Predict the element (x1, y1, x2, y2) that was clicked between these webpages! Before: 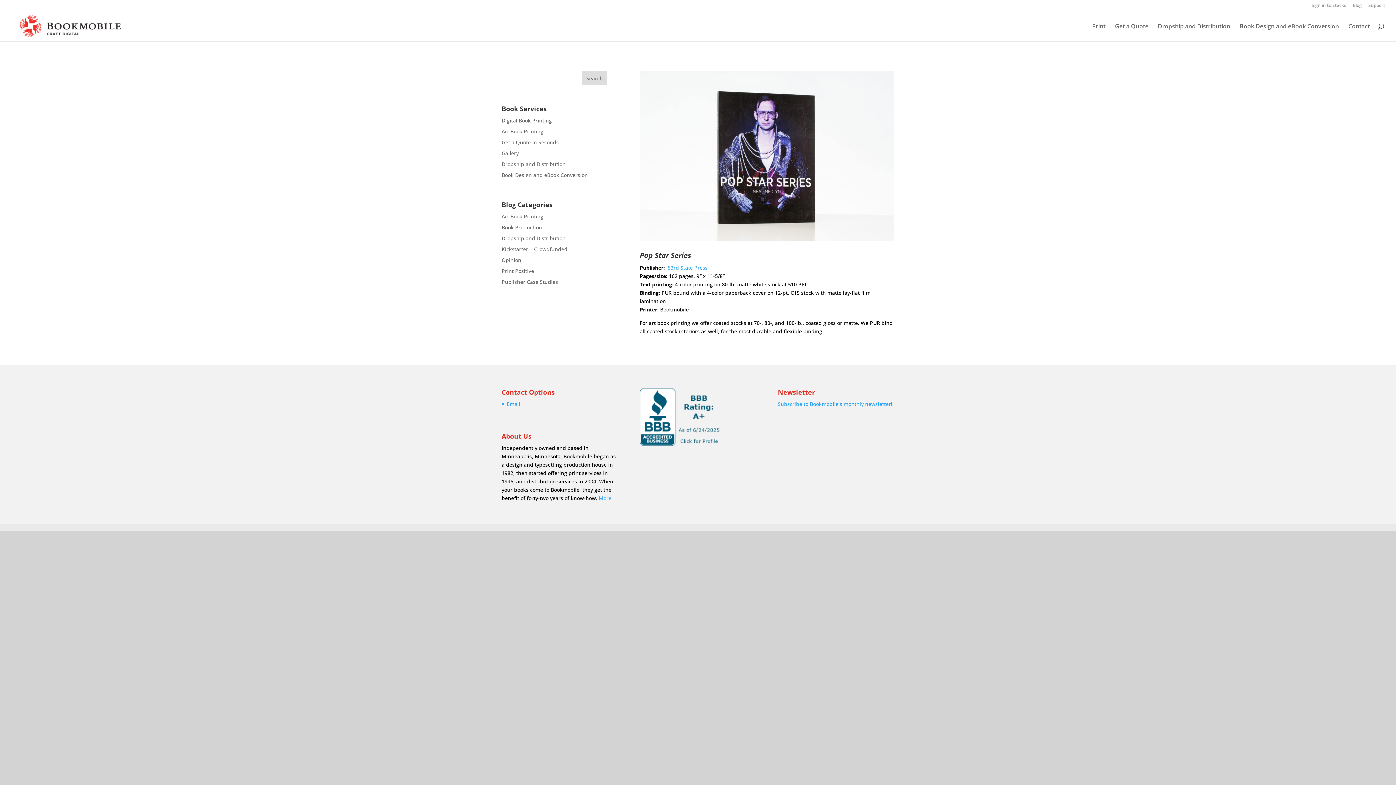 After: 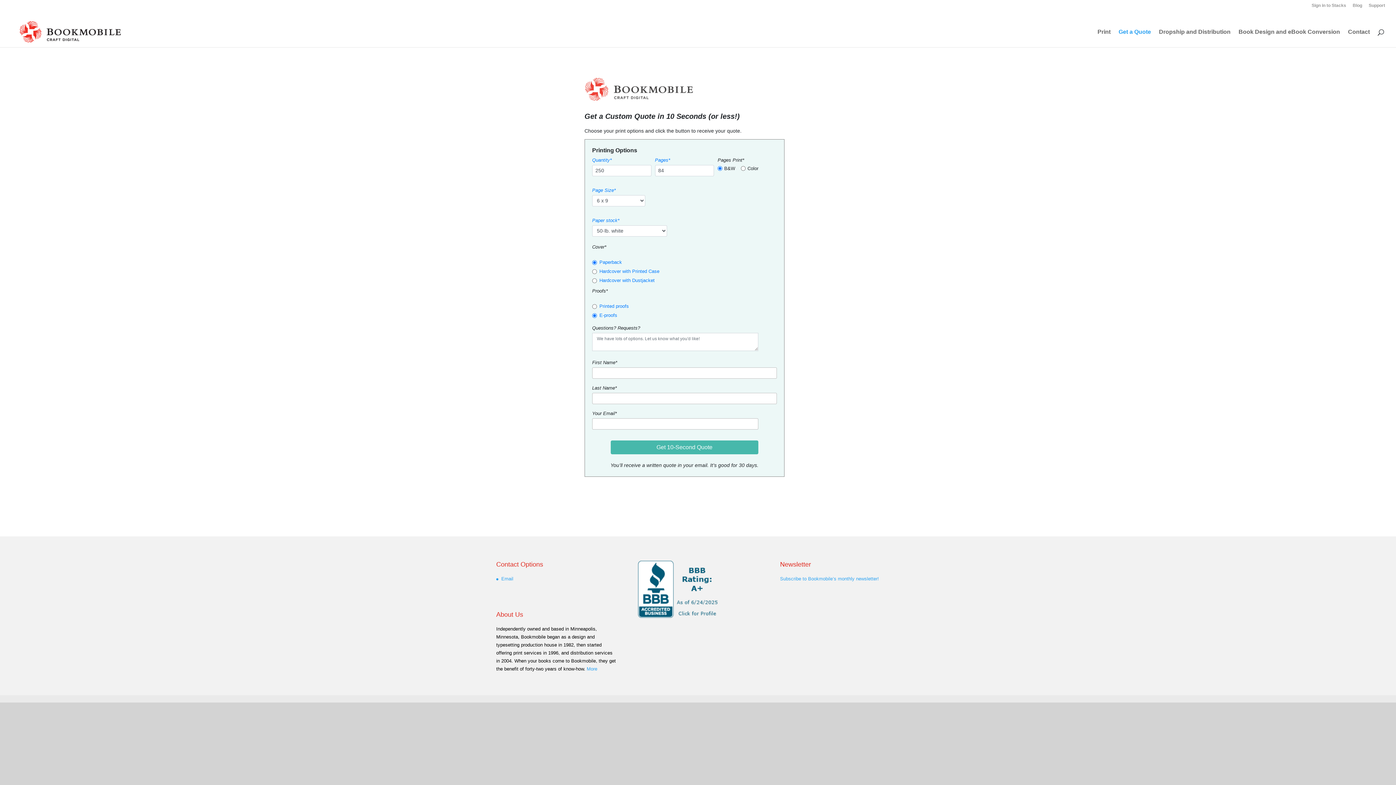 Action: label: Get a Quote in Seconds bbox: (501, 138, 558, 145)